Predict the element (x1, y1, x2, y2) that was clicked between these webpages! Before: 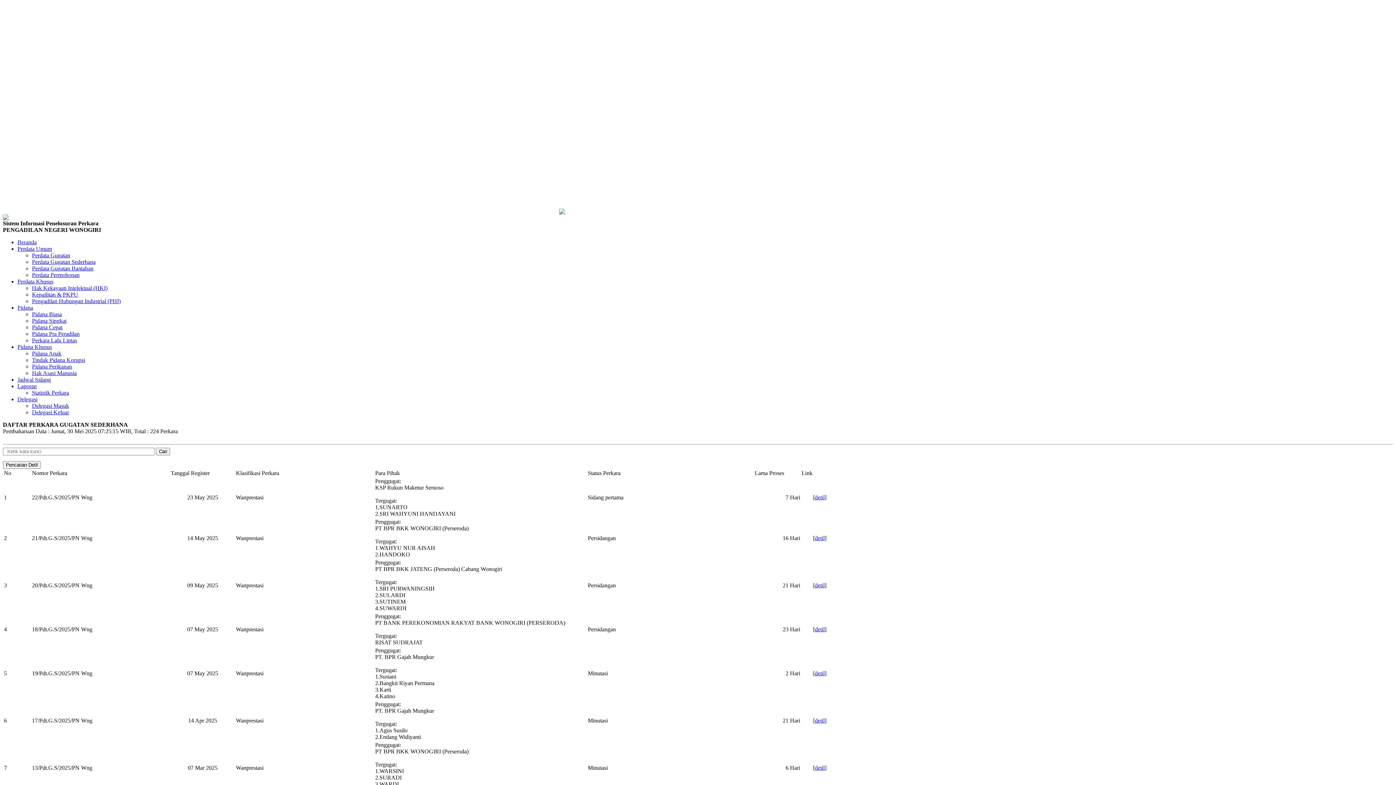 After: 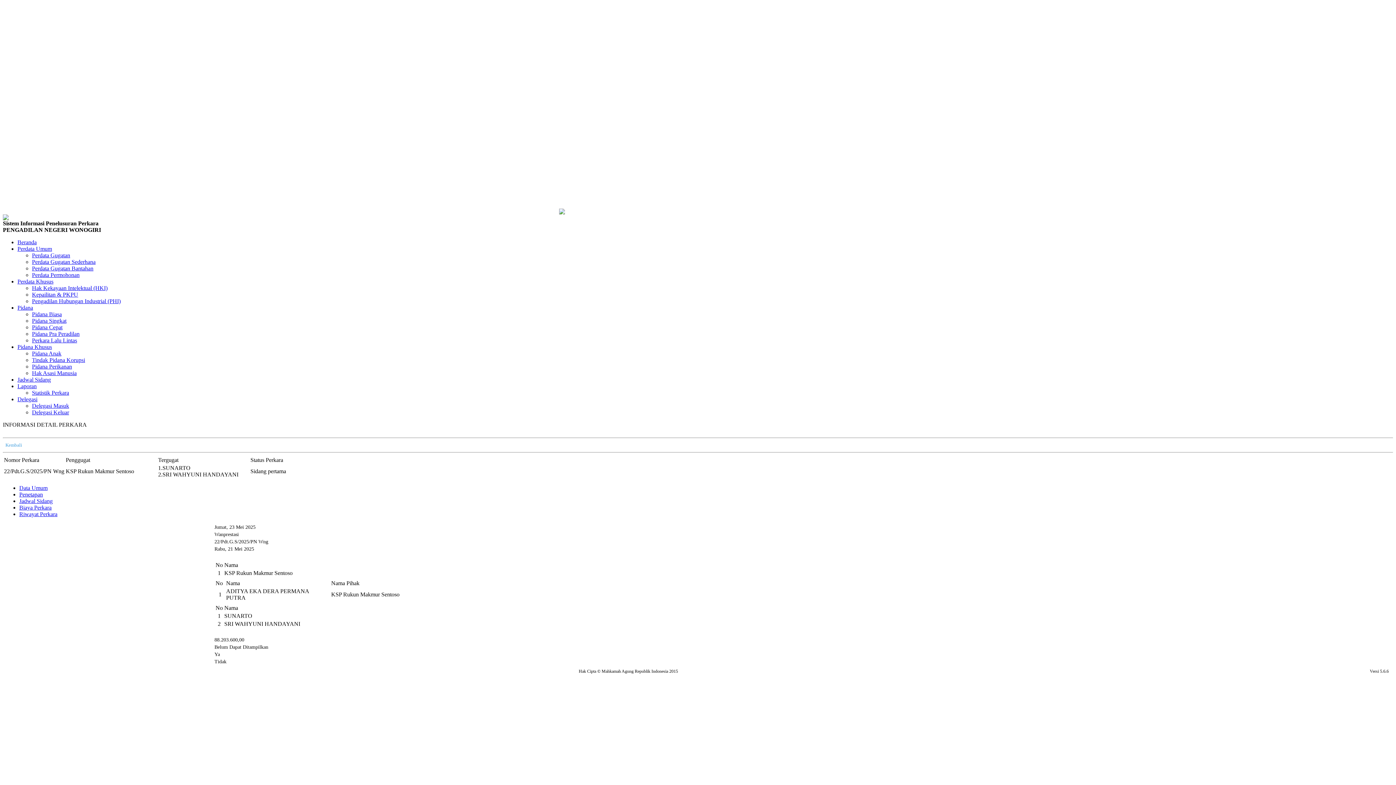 Action: bbox: (815, 494, 824, 500) label: detil